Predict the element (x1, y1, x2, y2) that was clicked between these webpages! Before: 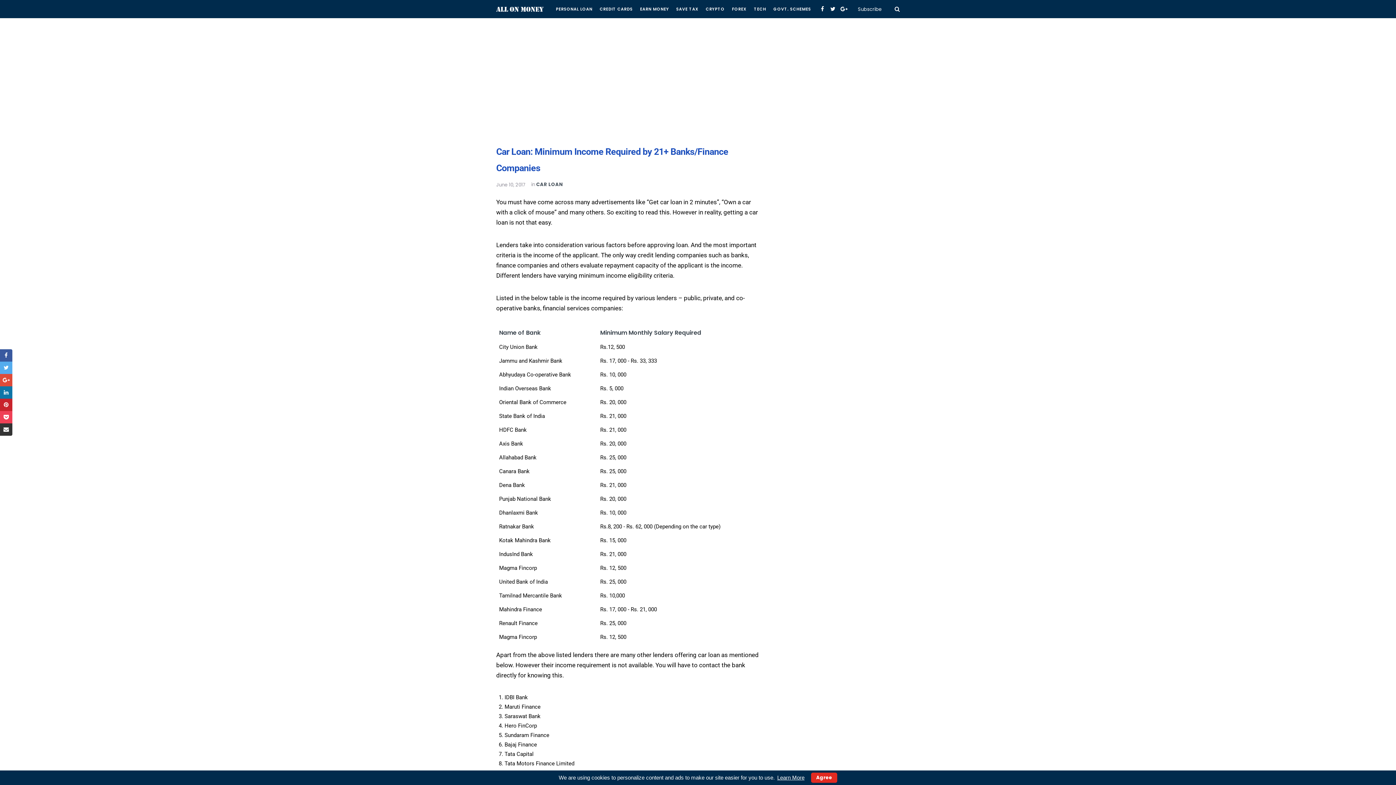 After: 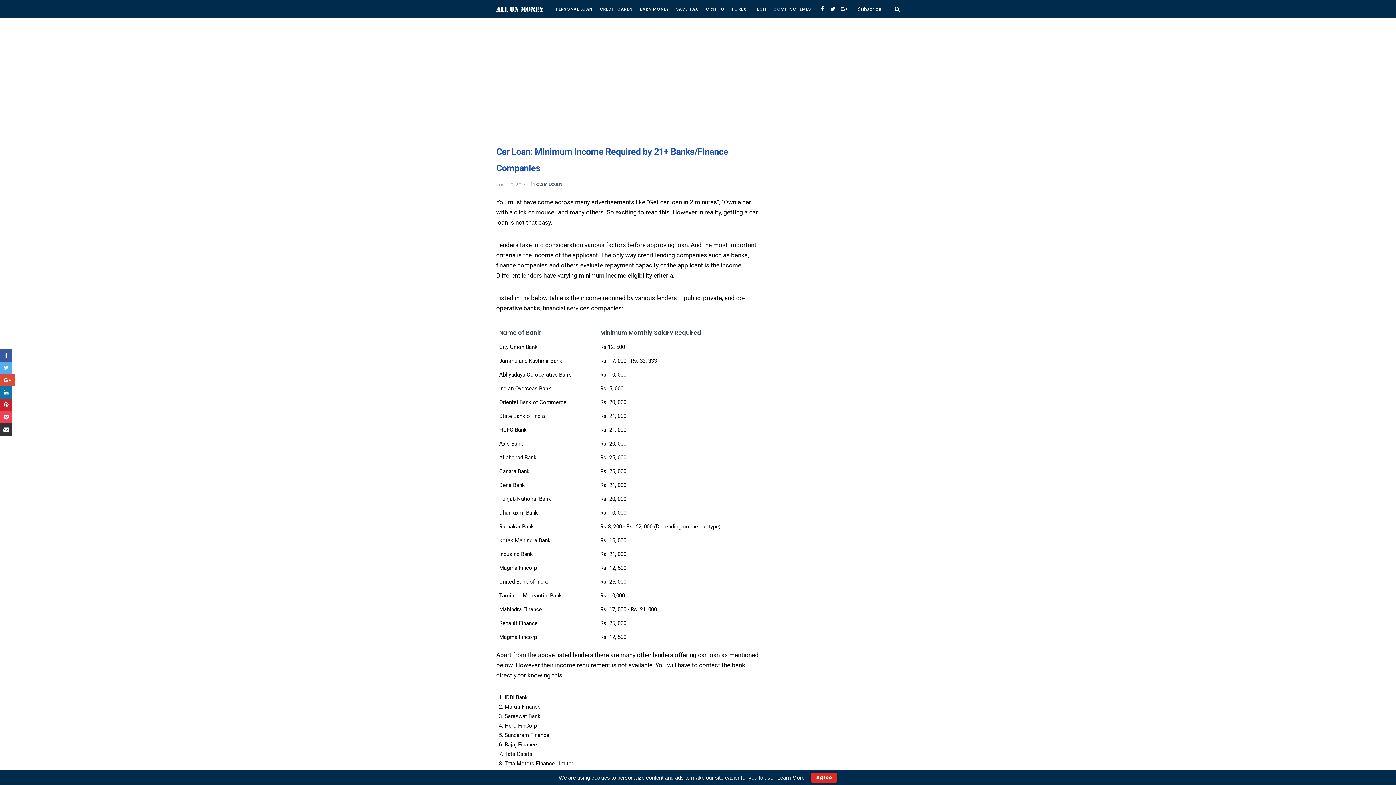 Action: bbox: (0, 374, 12, 386)